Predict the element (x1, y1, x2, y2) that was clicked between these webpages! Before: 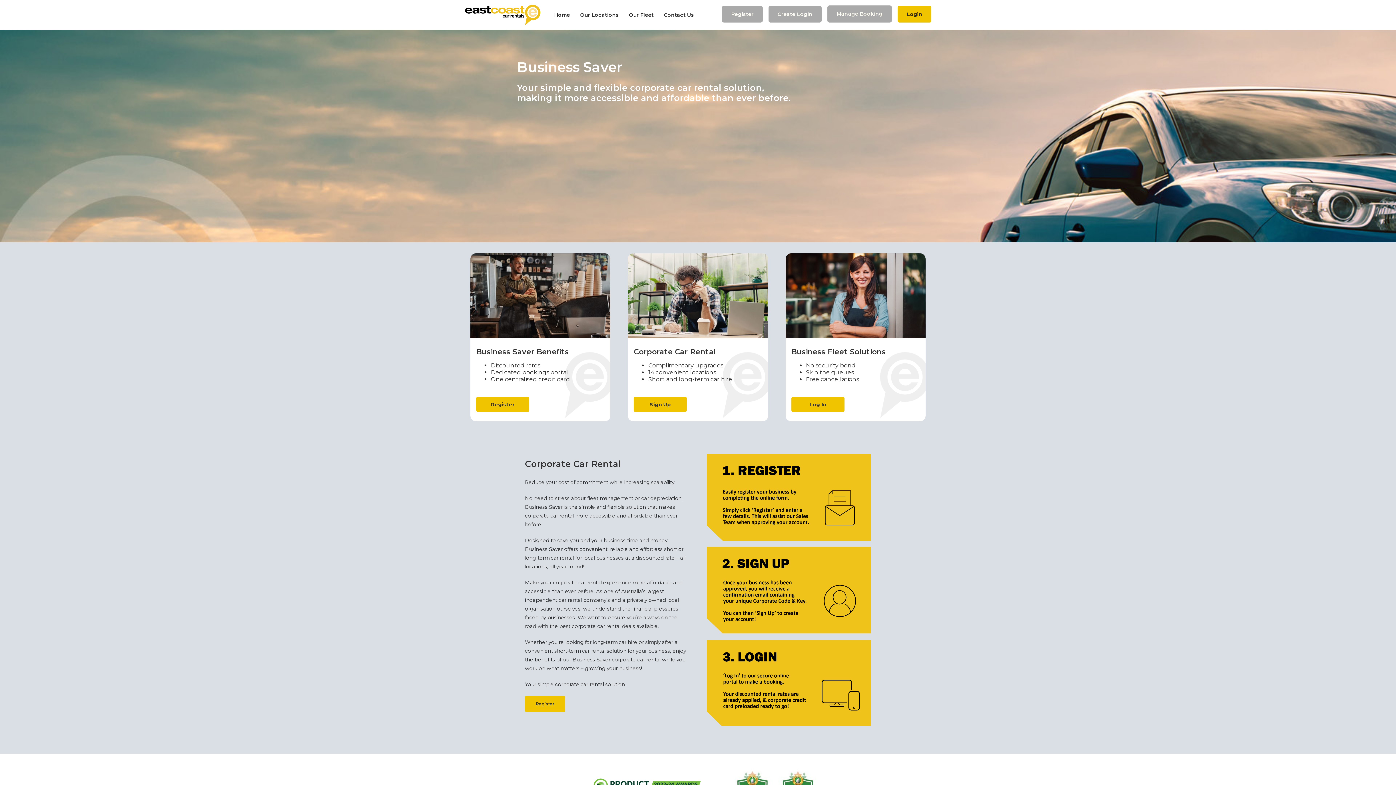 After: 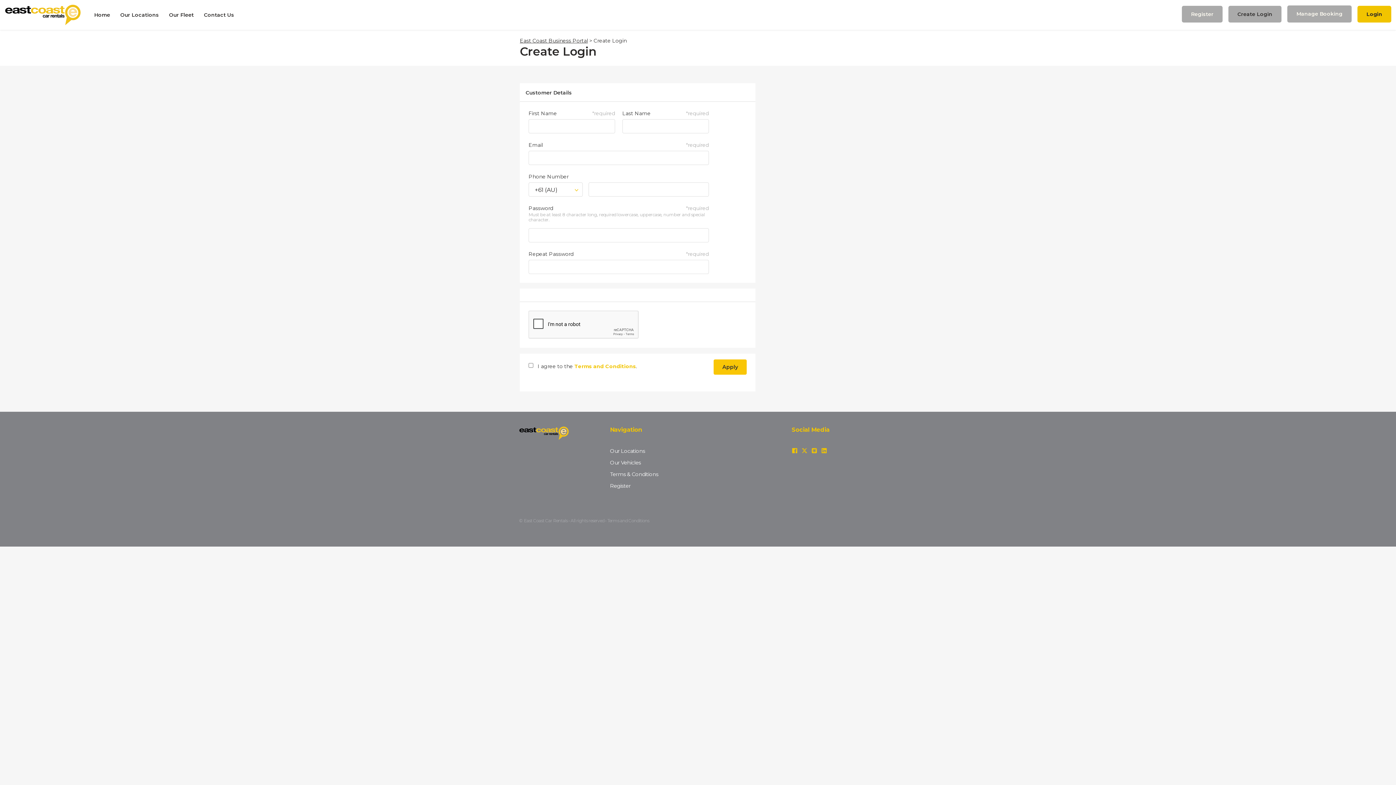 Action: label: Corporate Car Rental bbox: (633, 347, 716, 356)